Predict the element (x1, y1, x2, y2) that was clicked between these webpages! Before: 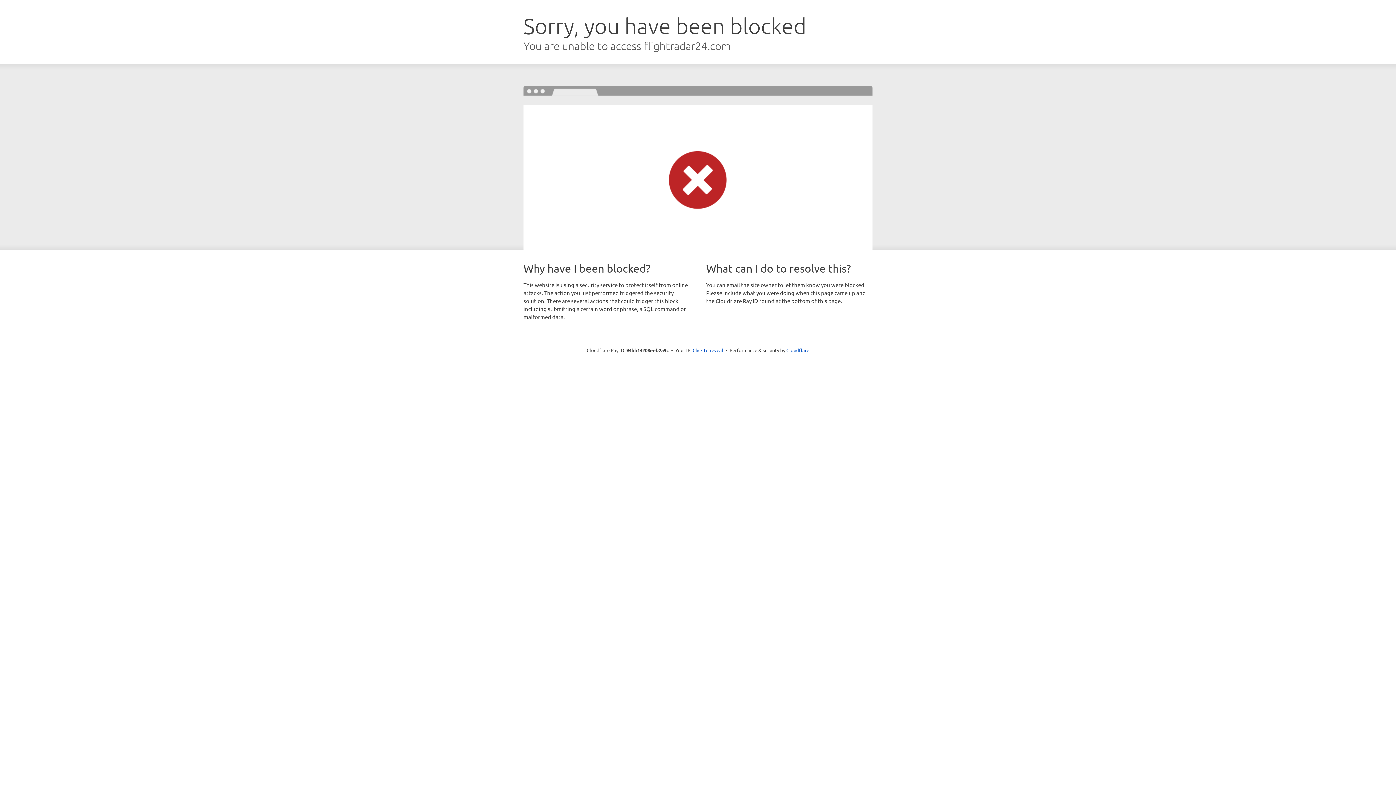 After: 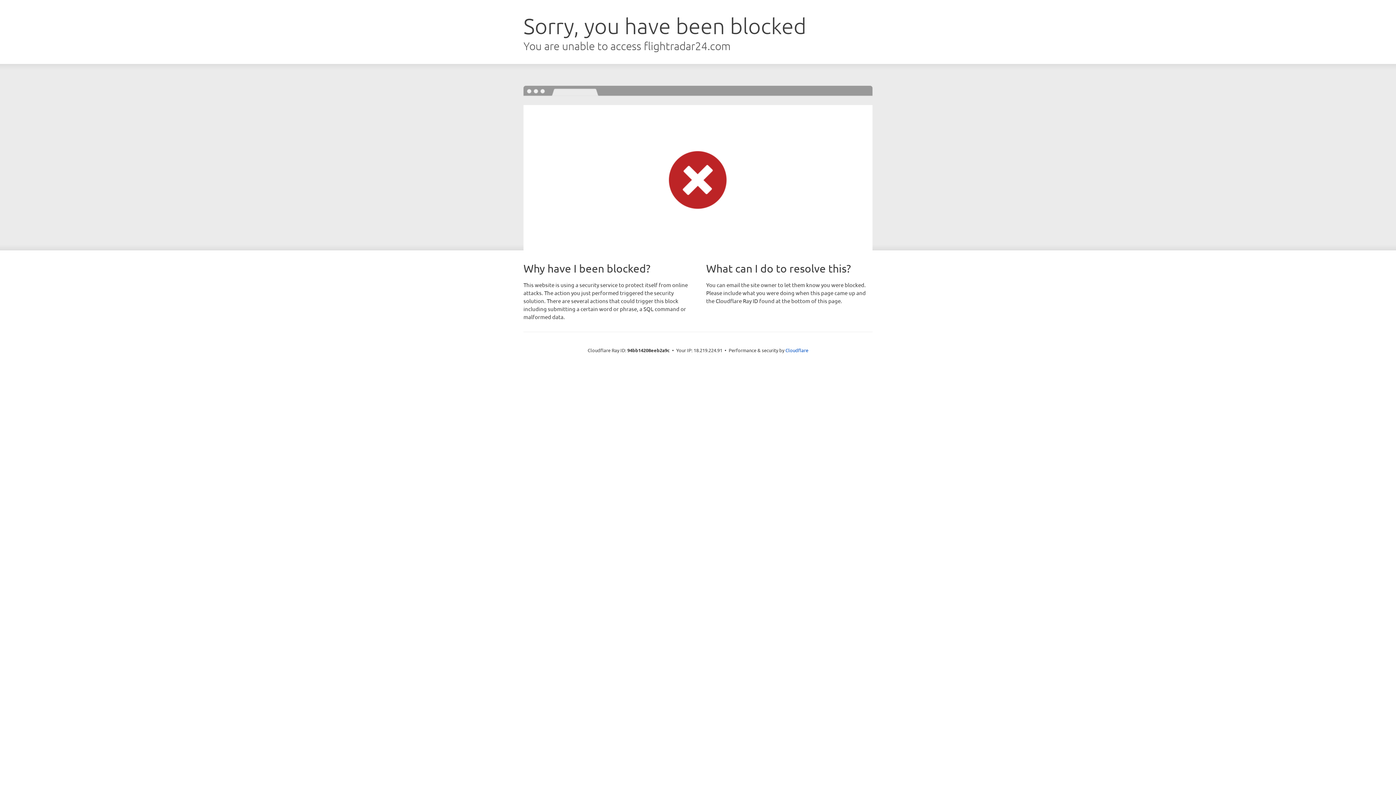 Action: label: Click to reveal bbox: (692, 346, 723, 353)